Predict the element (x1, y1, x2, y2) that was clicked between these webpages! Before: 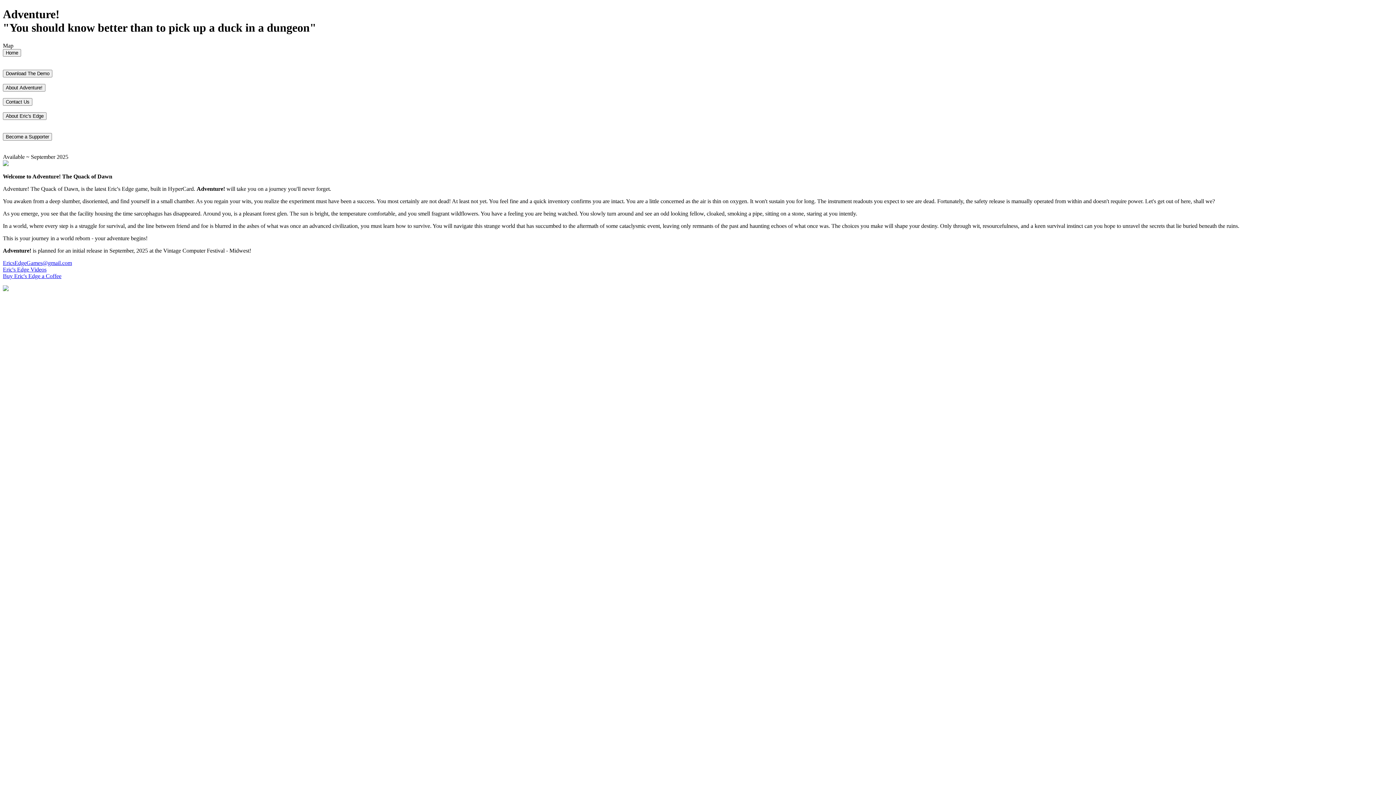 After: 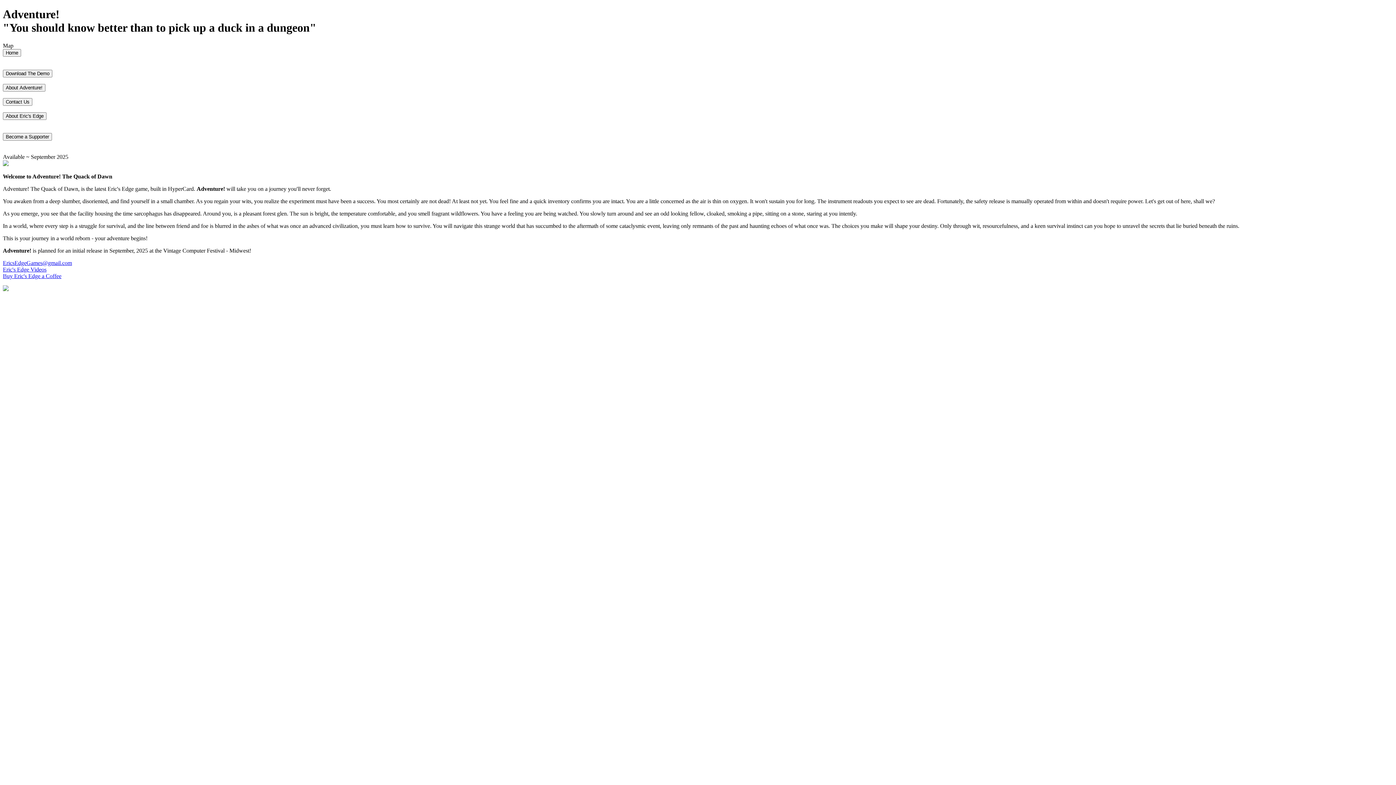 Action: bbox: (2, 83, 45, 91) label: About Adventure!